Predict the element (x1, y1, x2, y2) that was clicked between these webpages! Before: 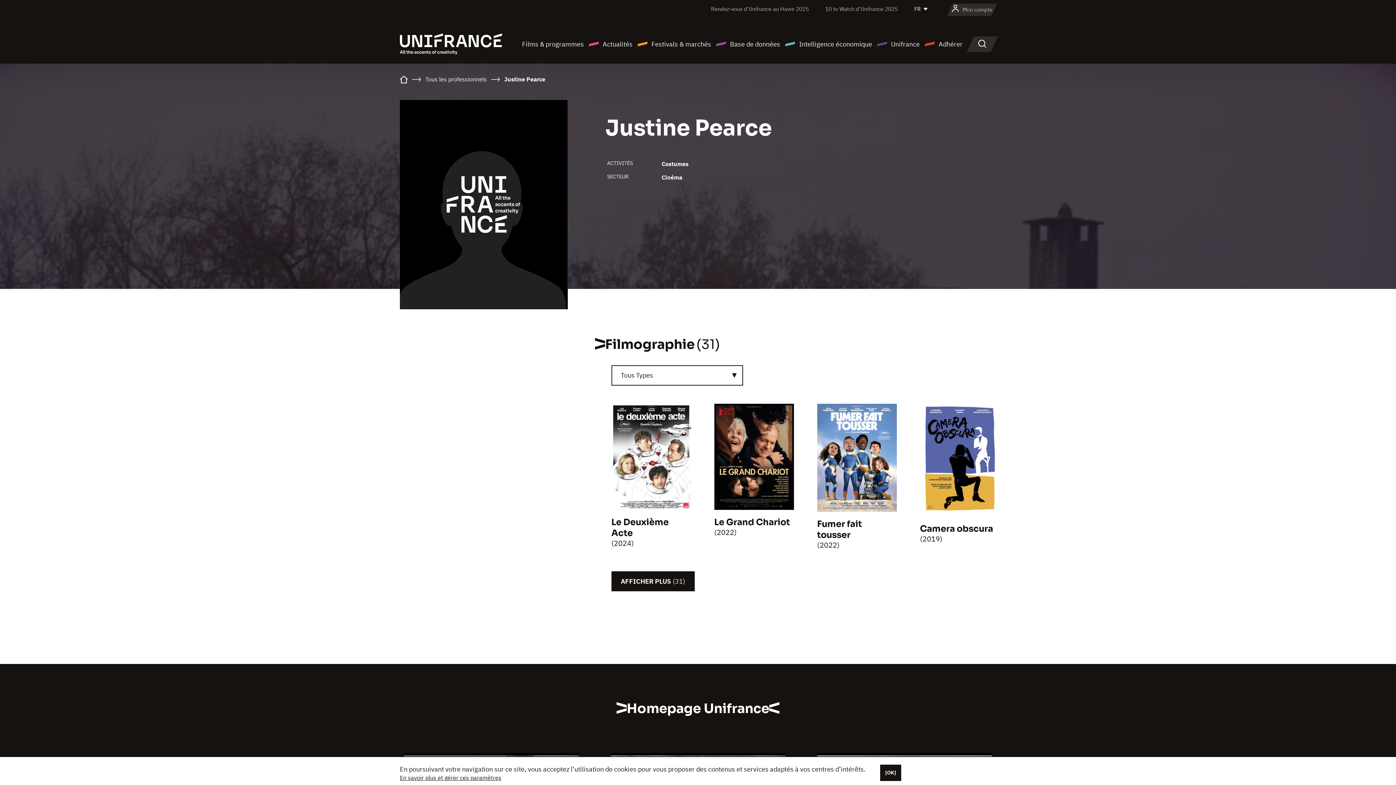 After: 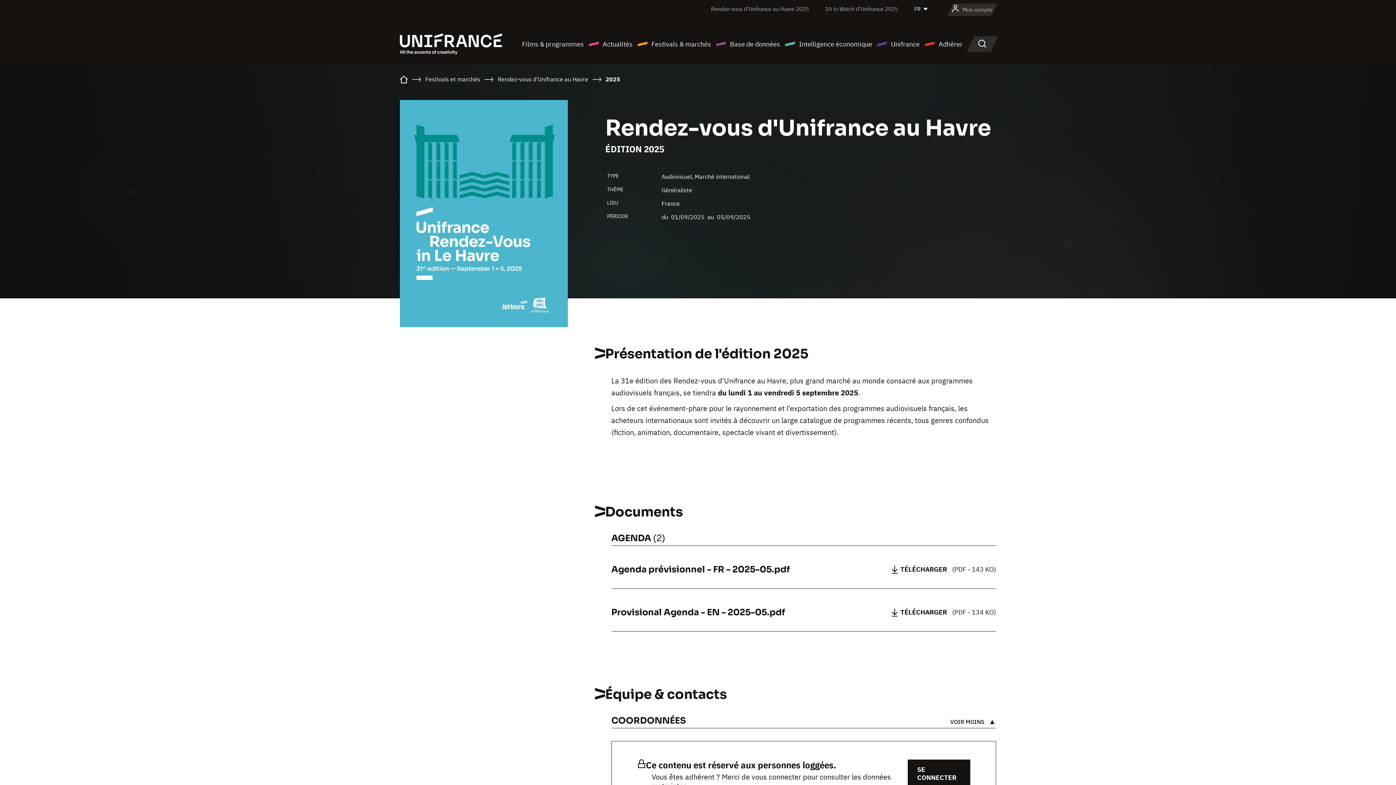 Action: label: Rendez-vous d’Unifrance au Havre 2025 bbox: (711, 5, 809, 12)